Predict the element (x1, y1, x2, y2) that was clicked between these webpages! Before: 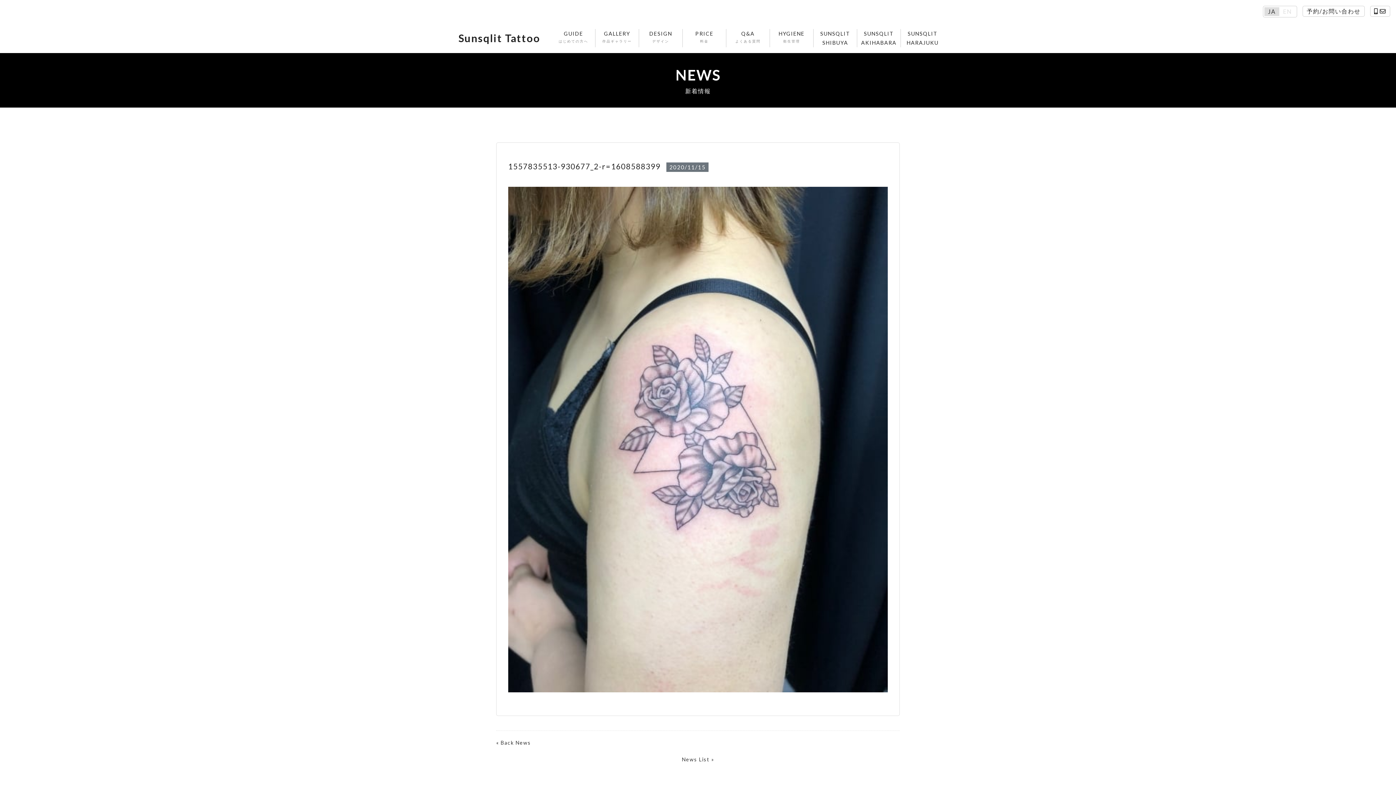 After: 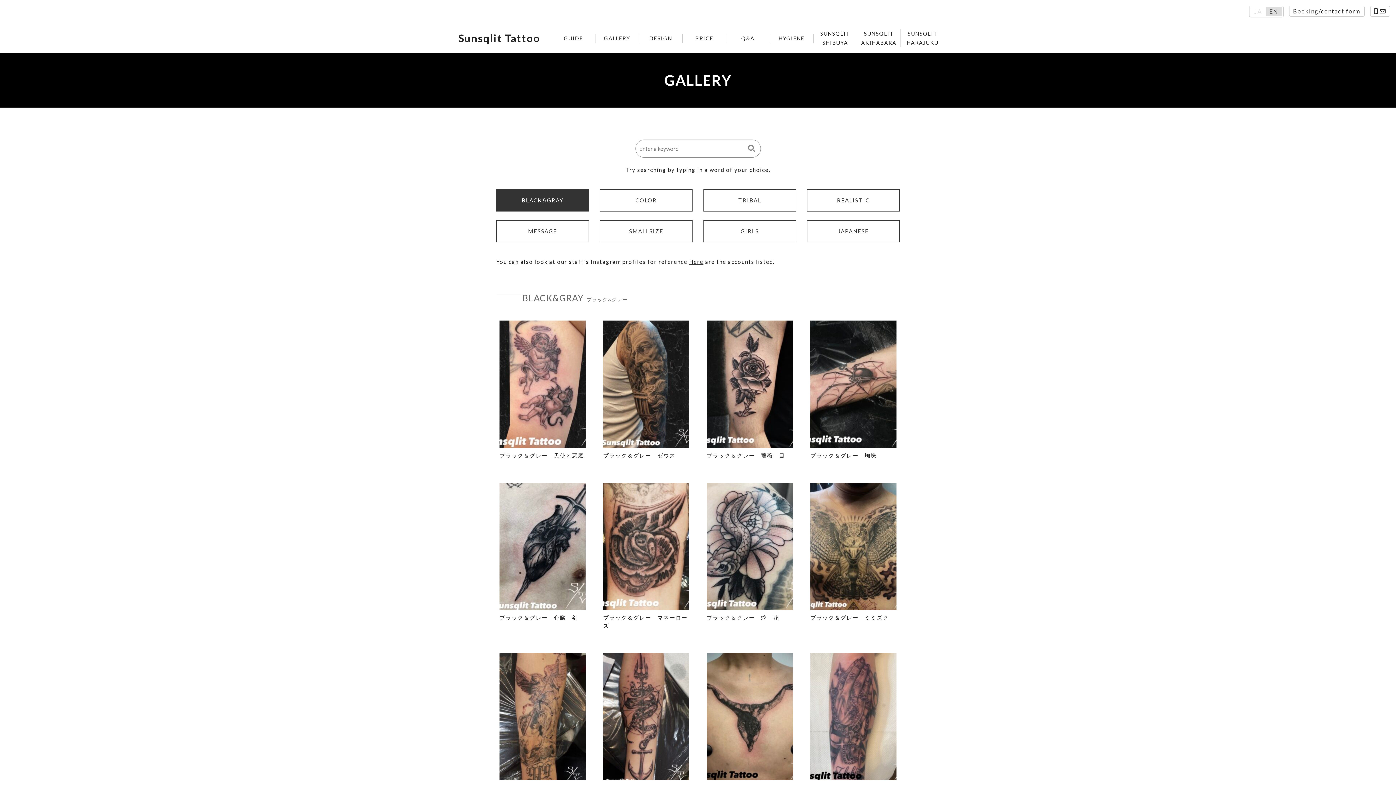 Action: bbox: (595, 29, 638, 44) label: GALLERY
作品ギャラリー